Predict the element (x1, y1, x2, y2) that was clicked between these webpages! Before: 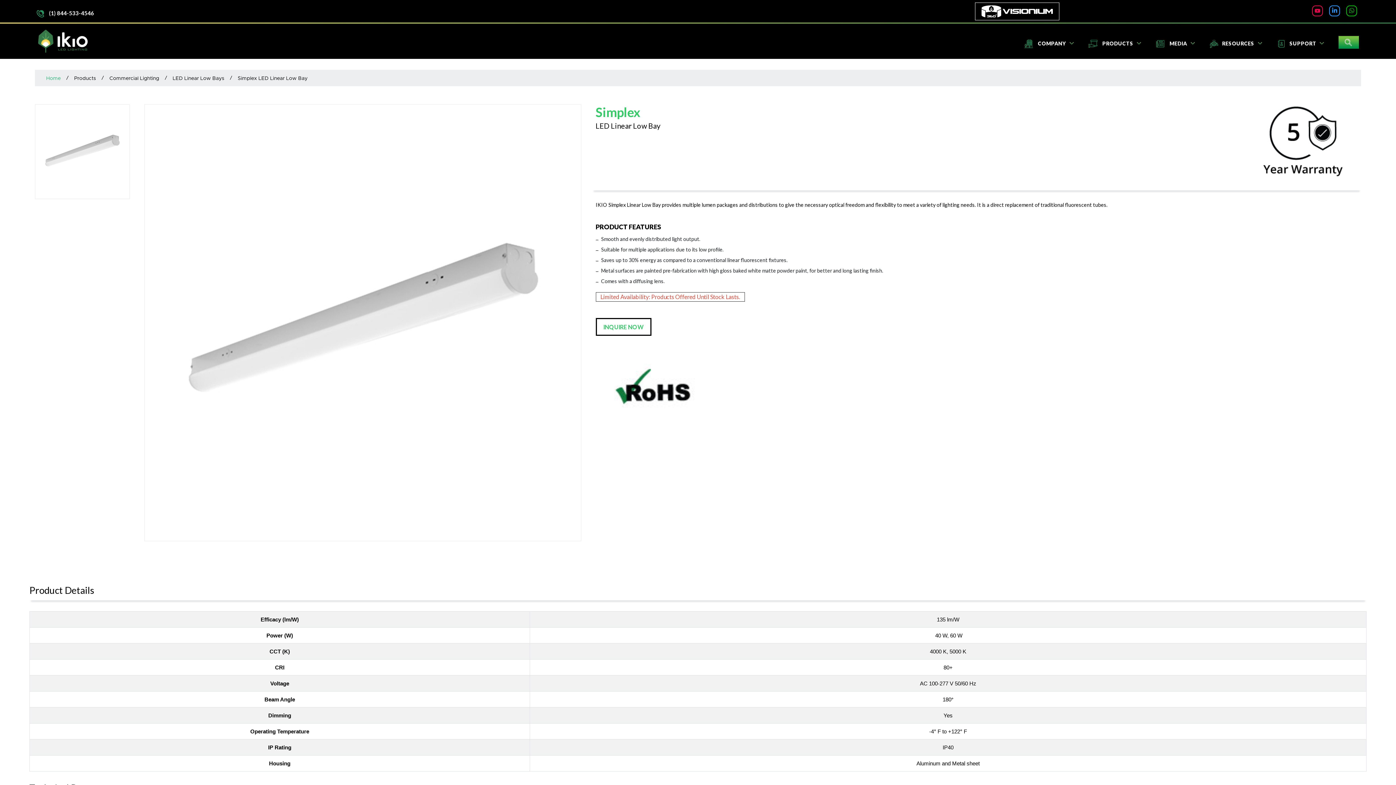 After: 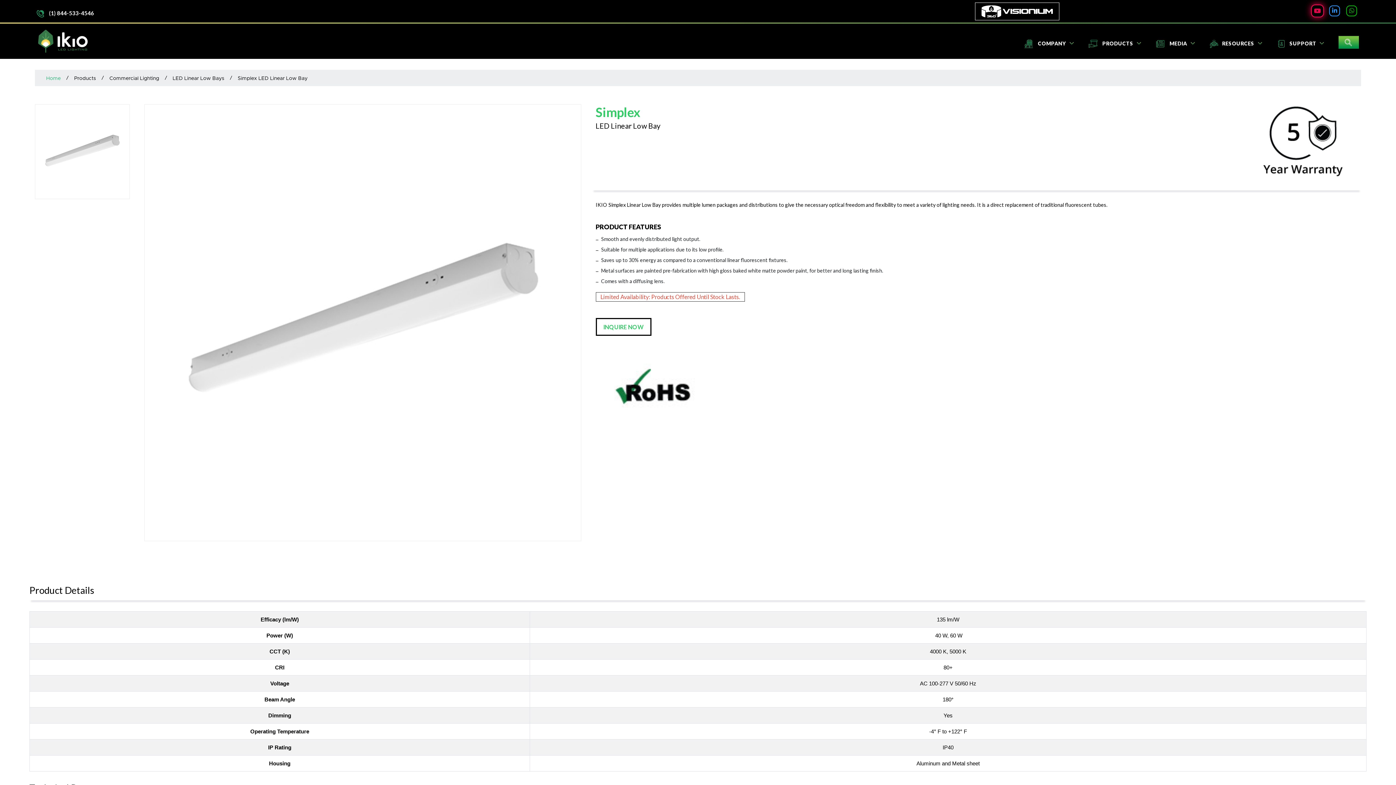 Action: bbox: (1314, 6, 1320, 13)